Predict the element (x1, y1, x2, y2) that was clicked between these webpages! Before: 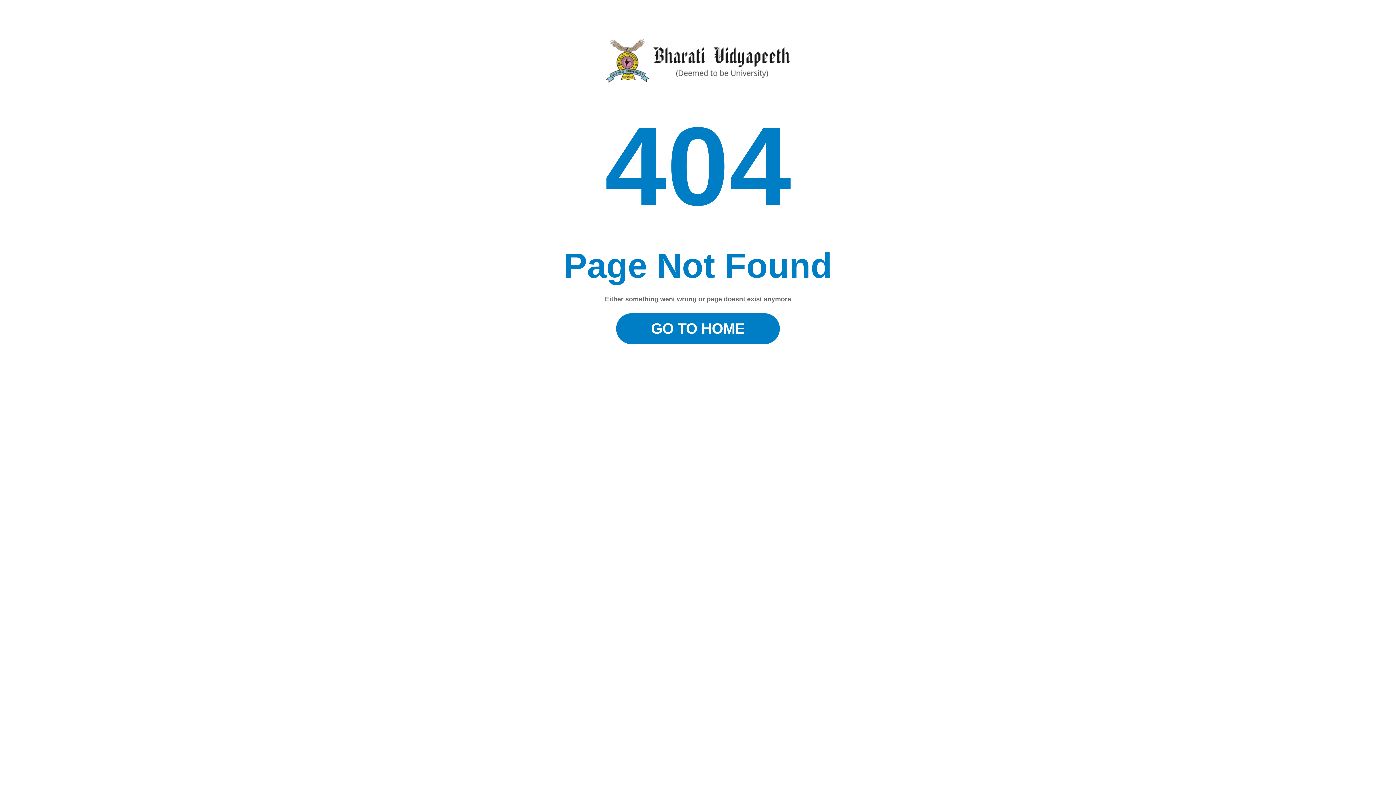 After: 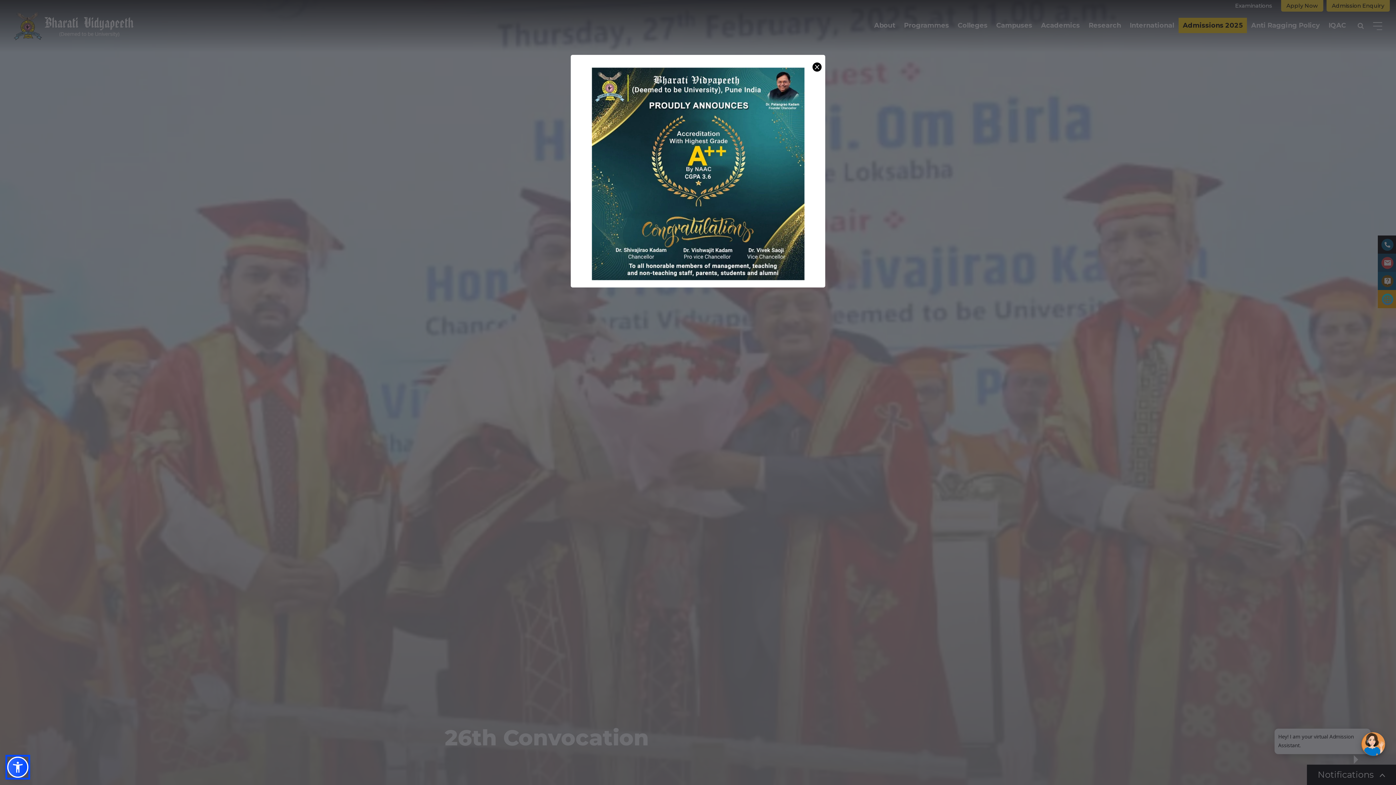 Action: label: GO TO HOME bbox: (616, 313, 780, 344)